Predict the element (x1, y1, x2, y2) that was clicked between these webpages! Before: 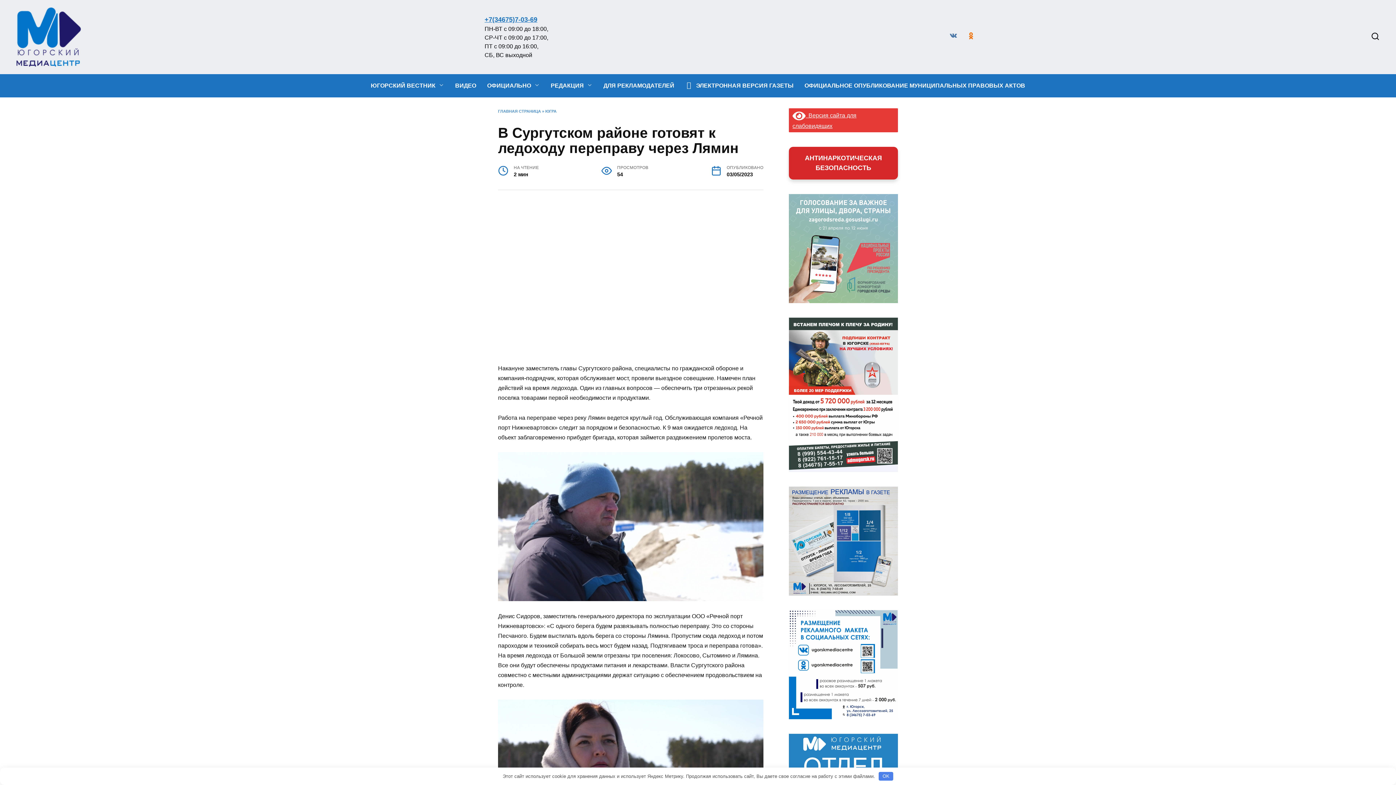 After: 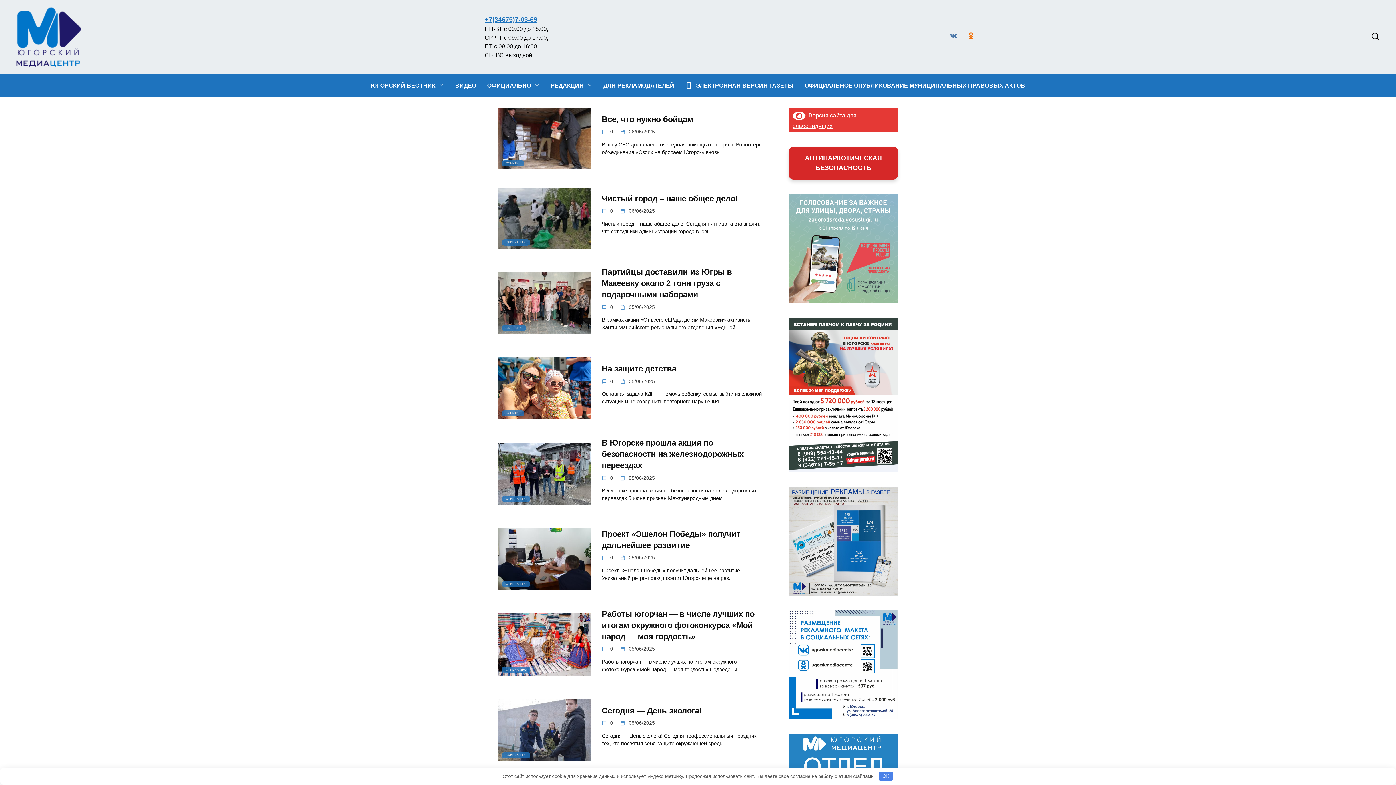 Action: label: ГЛАВНАЯ СТРАНИЦА bbox: (498, 109, 541, 113)